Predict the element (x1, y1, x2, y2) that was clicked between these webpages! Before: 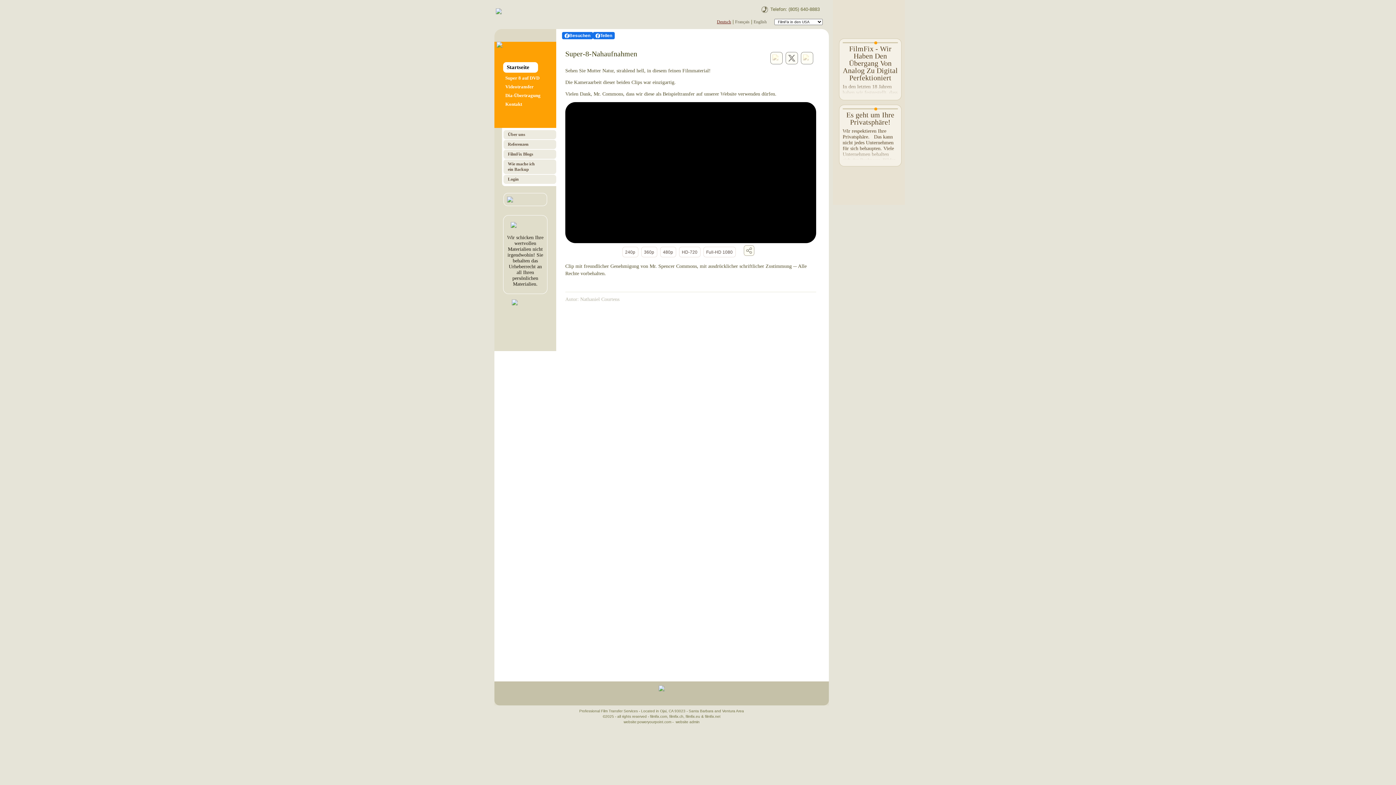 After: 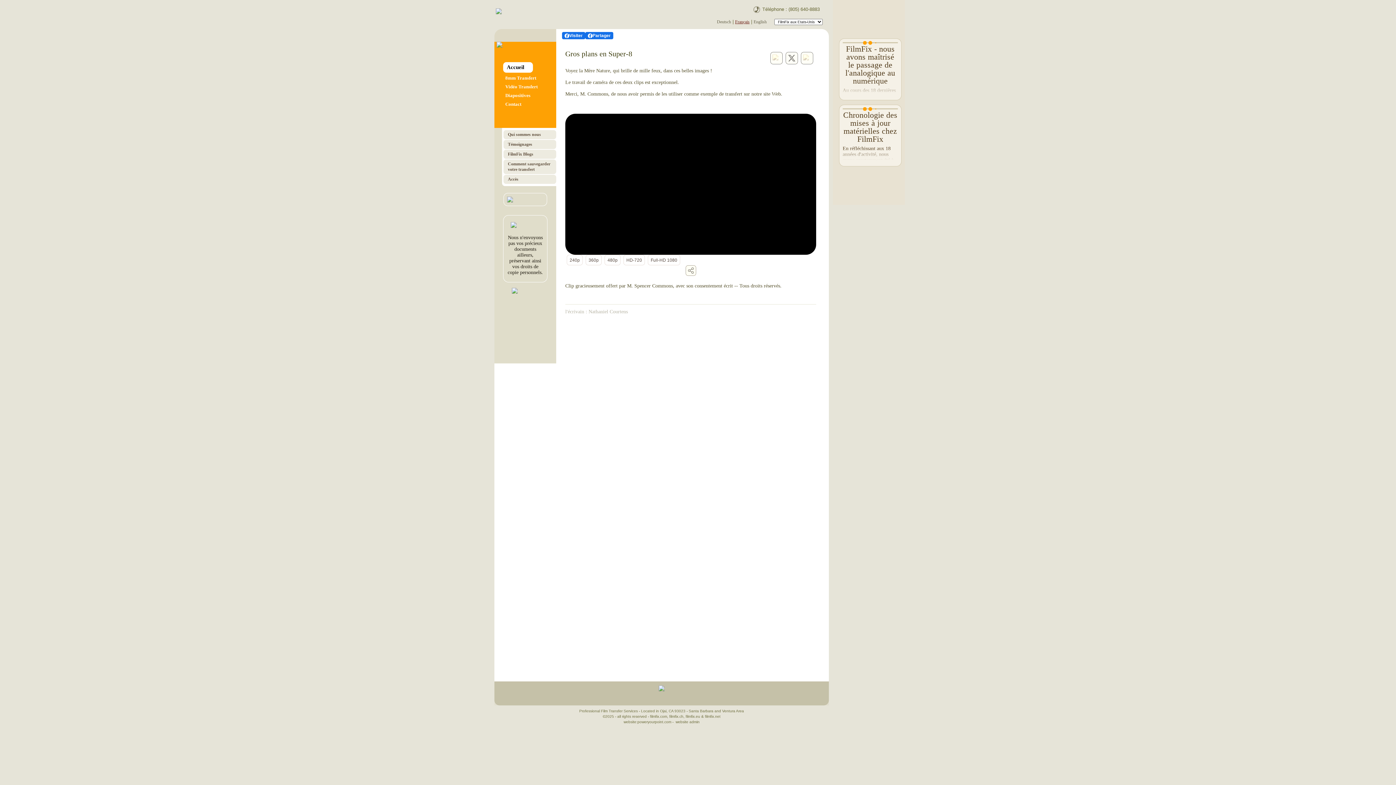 Action: bbox: (735, 19, 749, 24) label: Français